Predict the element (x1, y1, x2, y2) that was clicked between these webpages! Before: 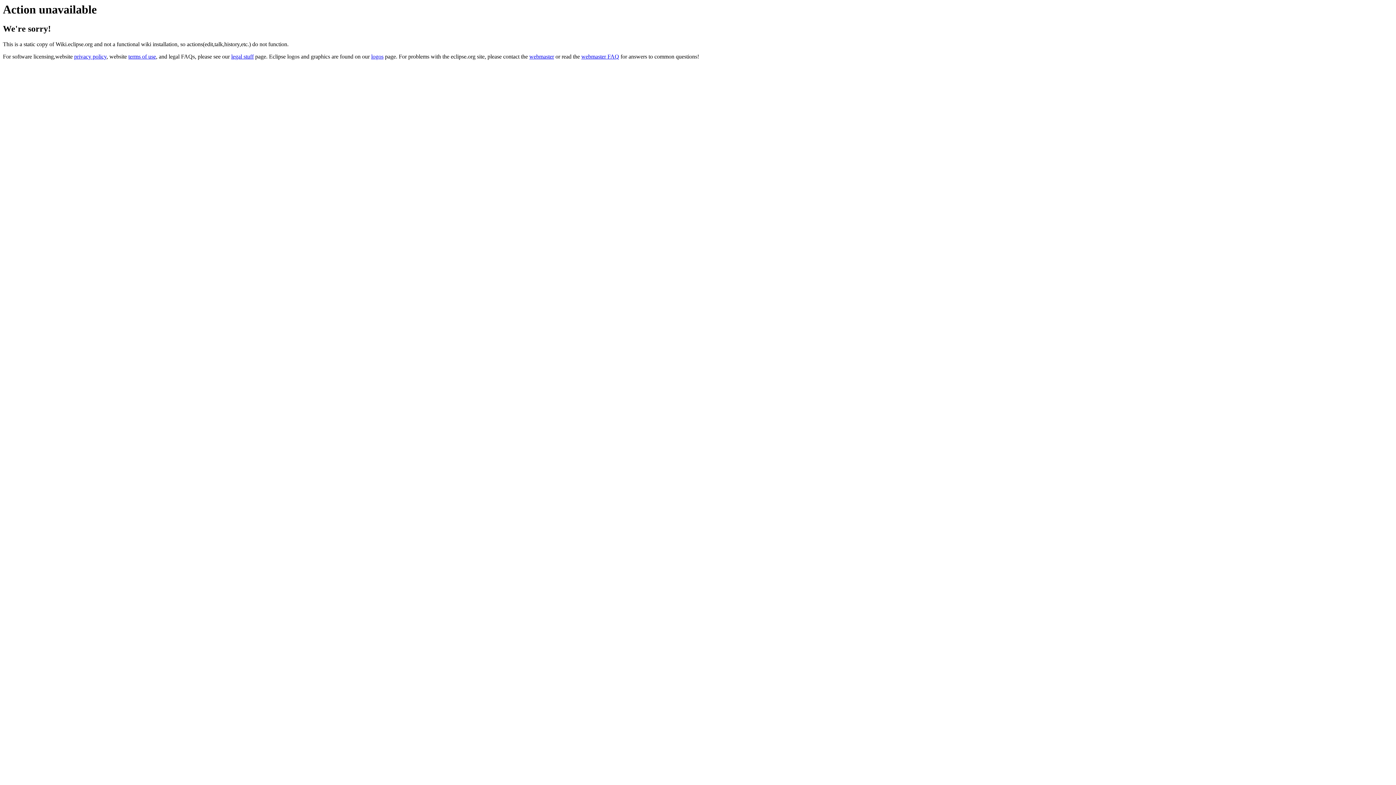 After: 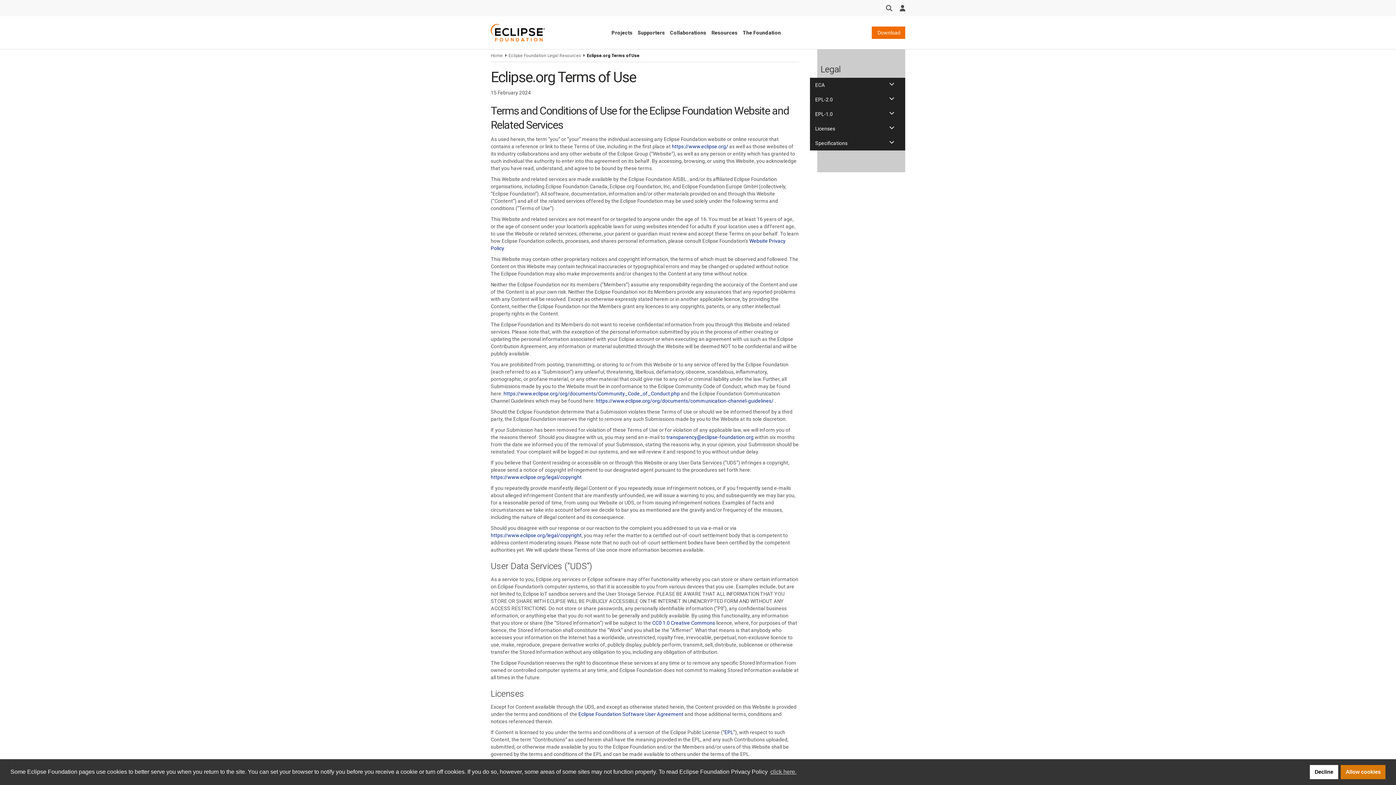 Action: bbox: (128, 53, 156, 59) label: terms of use